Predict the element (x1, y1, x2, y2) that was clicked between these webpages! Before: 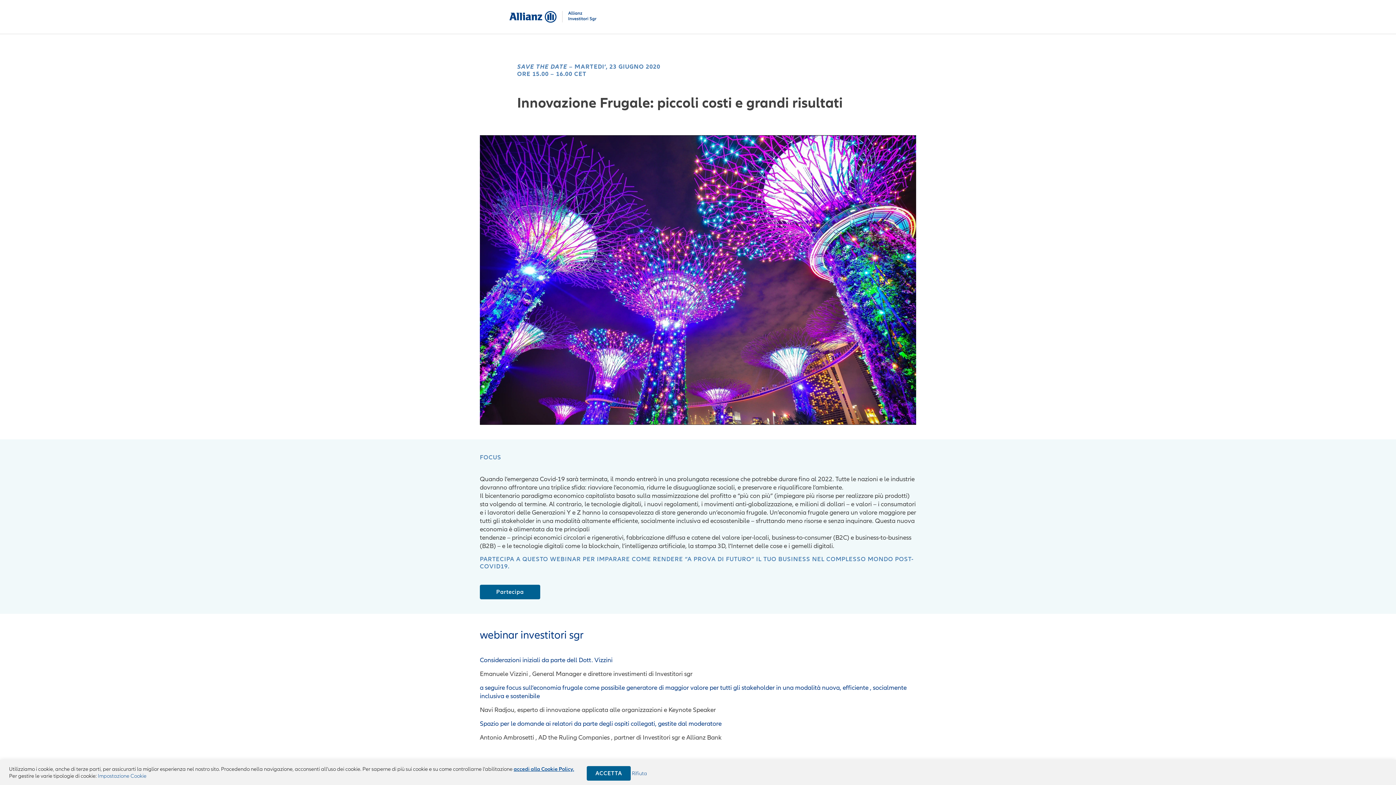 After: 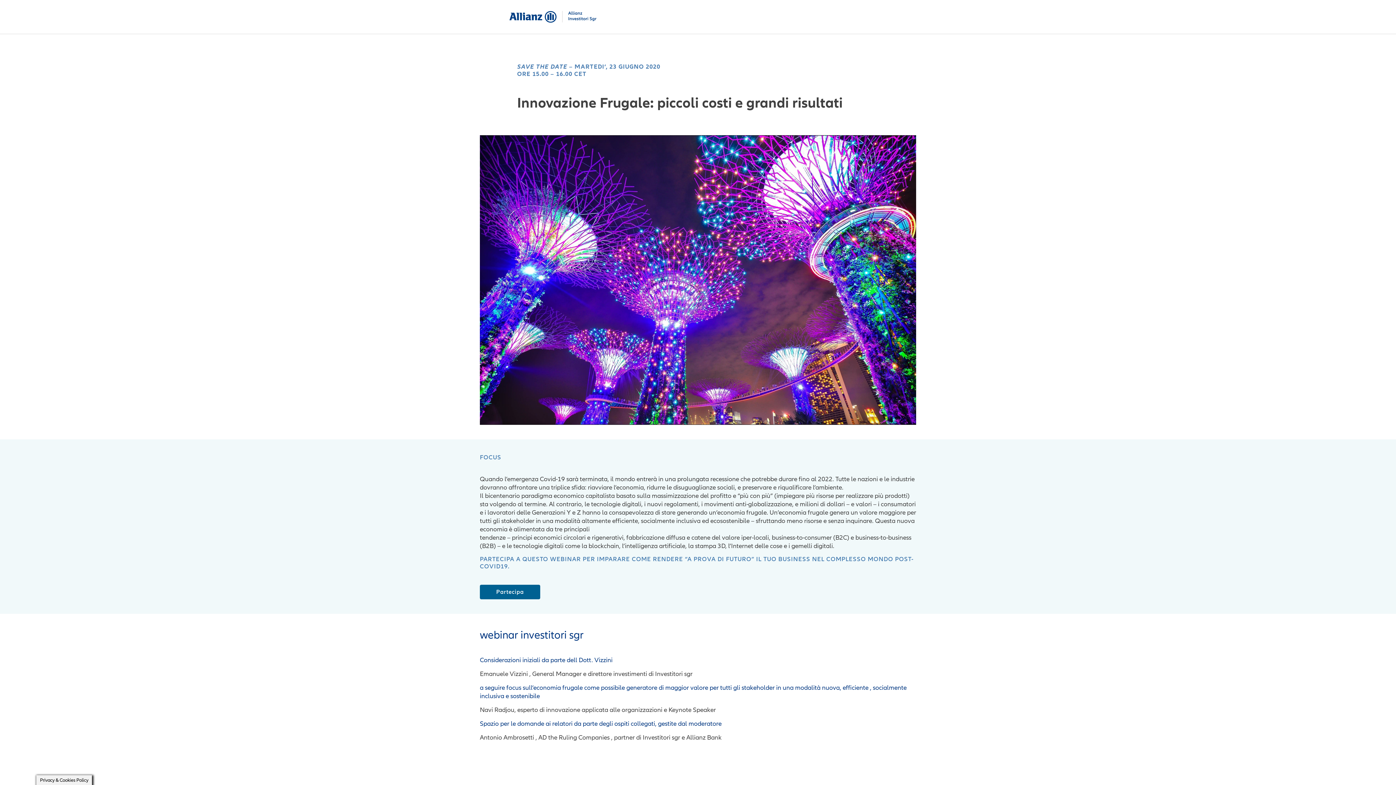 Action: label: Rifiuta bbox: (632, 770, 647, 777)